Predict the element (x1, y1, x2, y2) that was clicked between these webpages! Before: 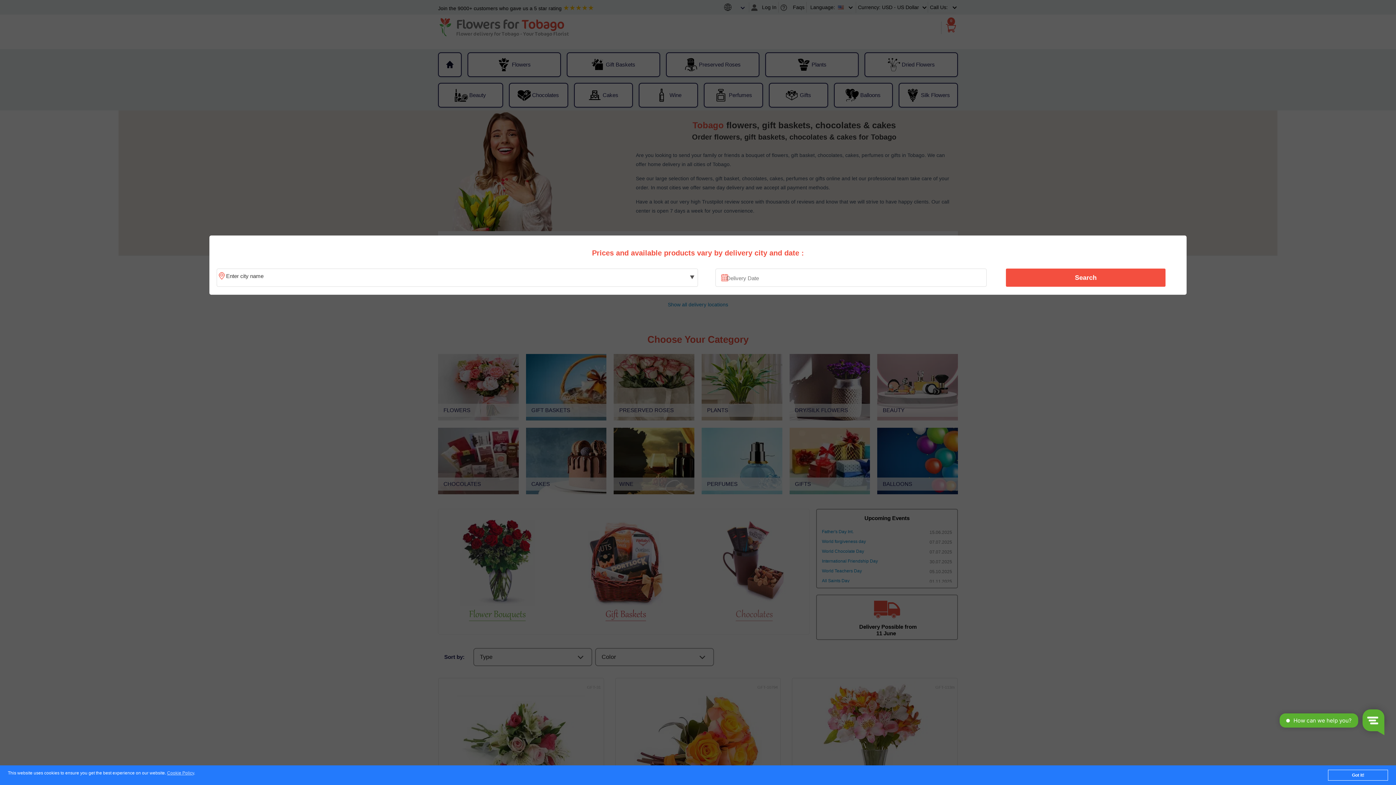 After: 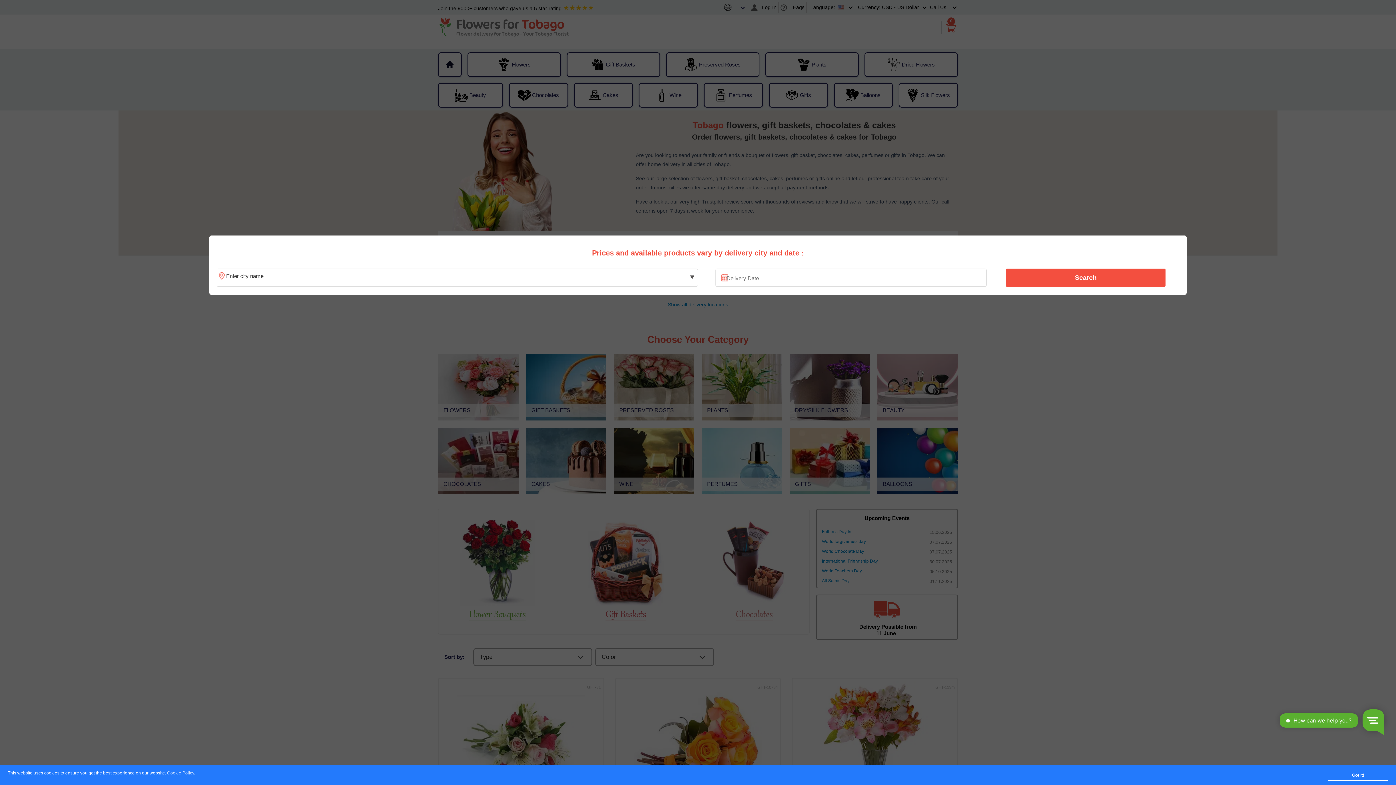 Action: label: Search bbox: (1010, 270, 1161, 285)